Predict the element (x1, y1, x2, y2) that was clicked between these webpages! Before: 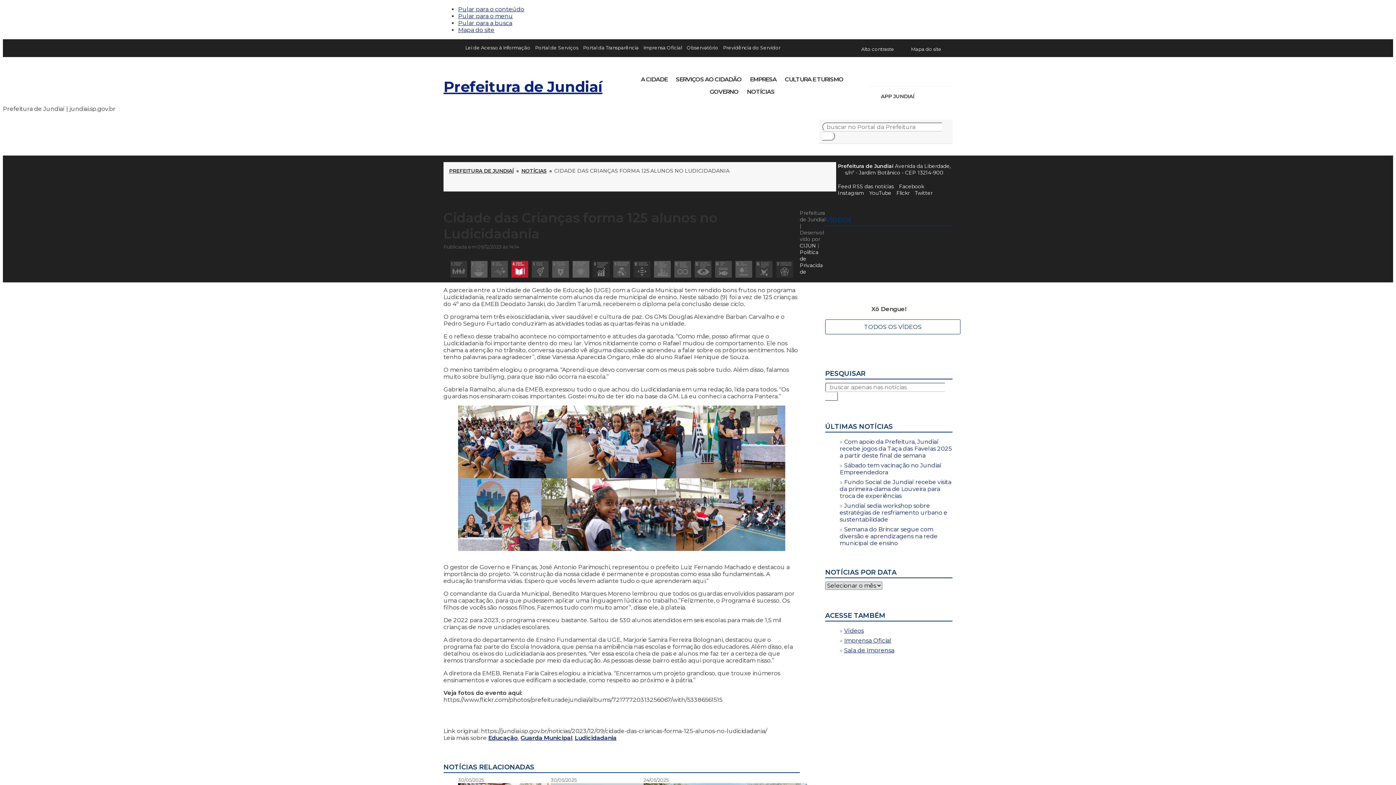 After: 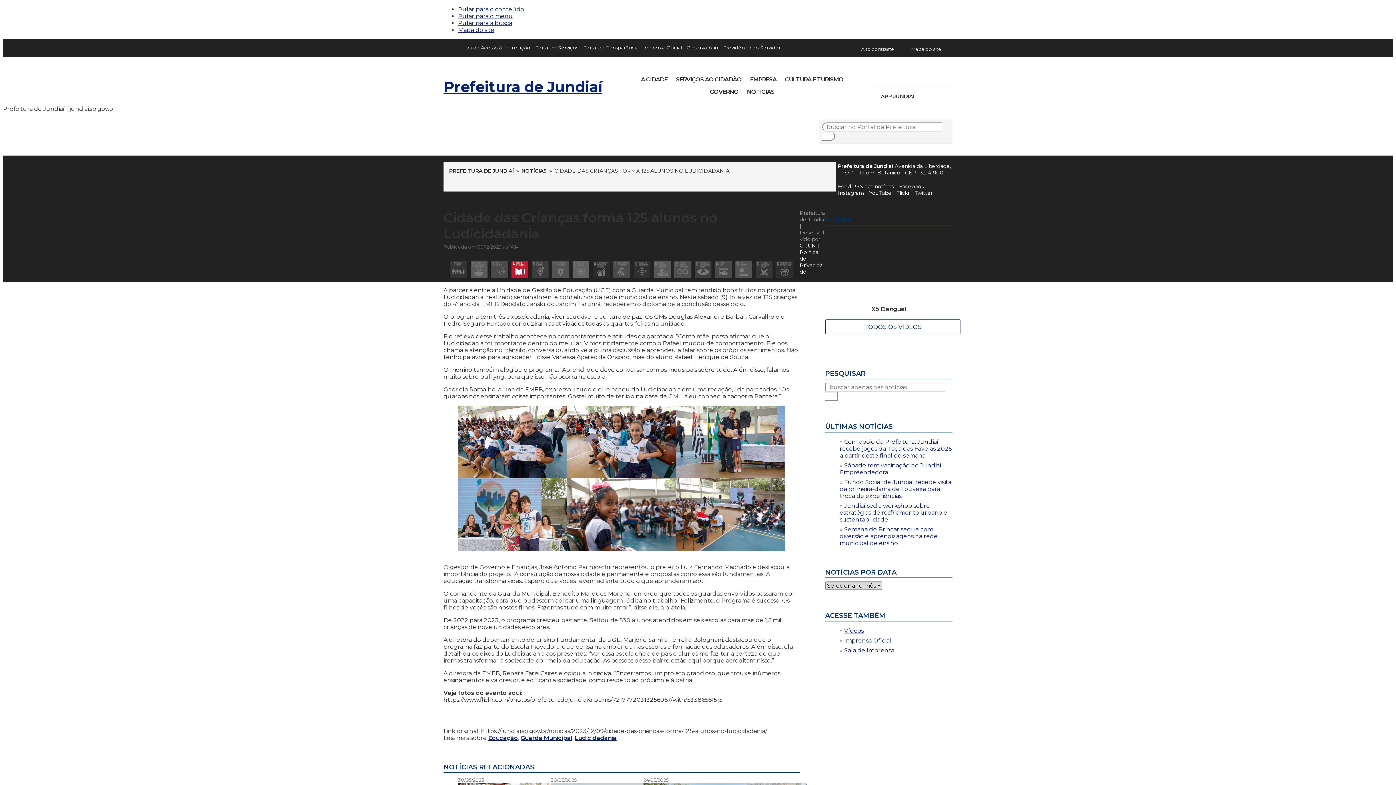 Action: bbox: (919, 72, 928, 81) label: LINKEDIN